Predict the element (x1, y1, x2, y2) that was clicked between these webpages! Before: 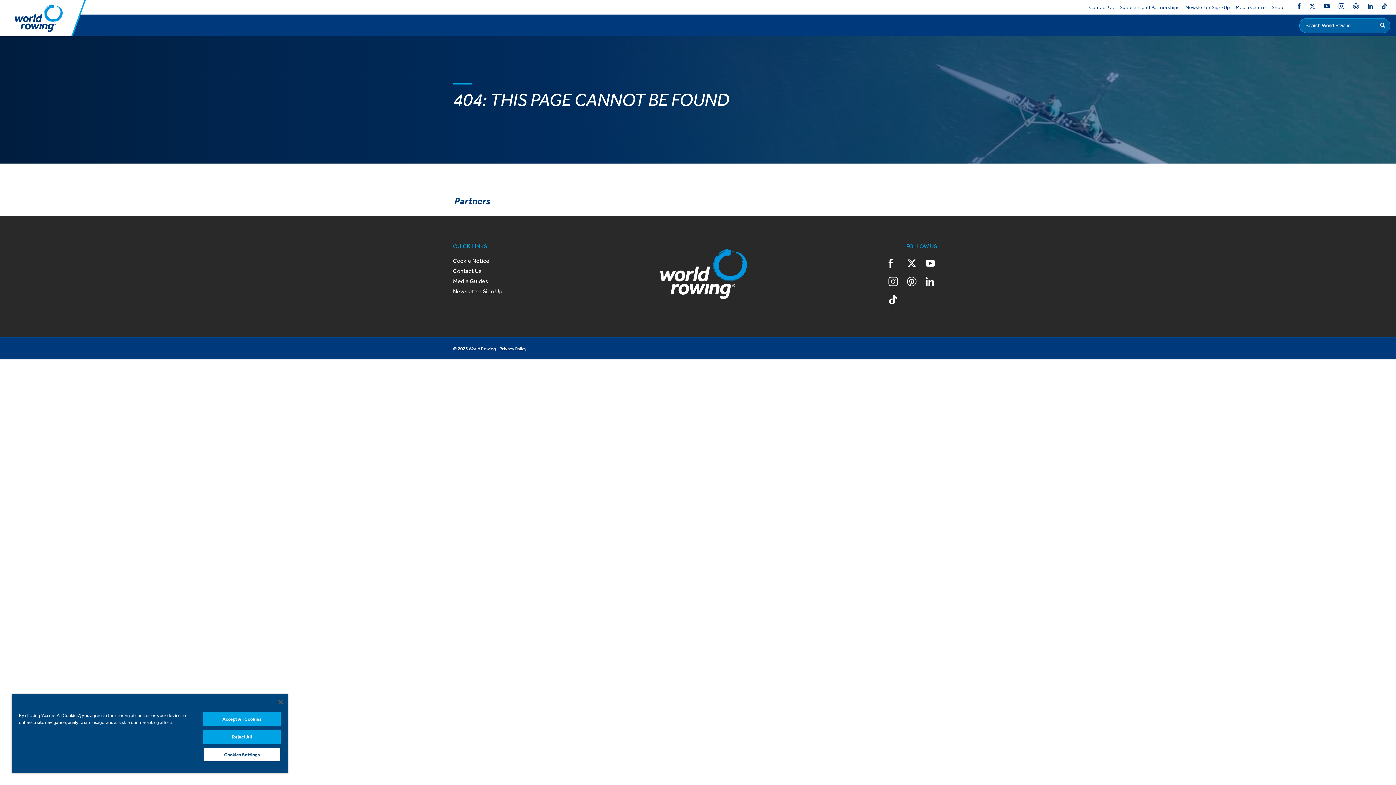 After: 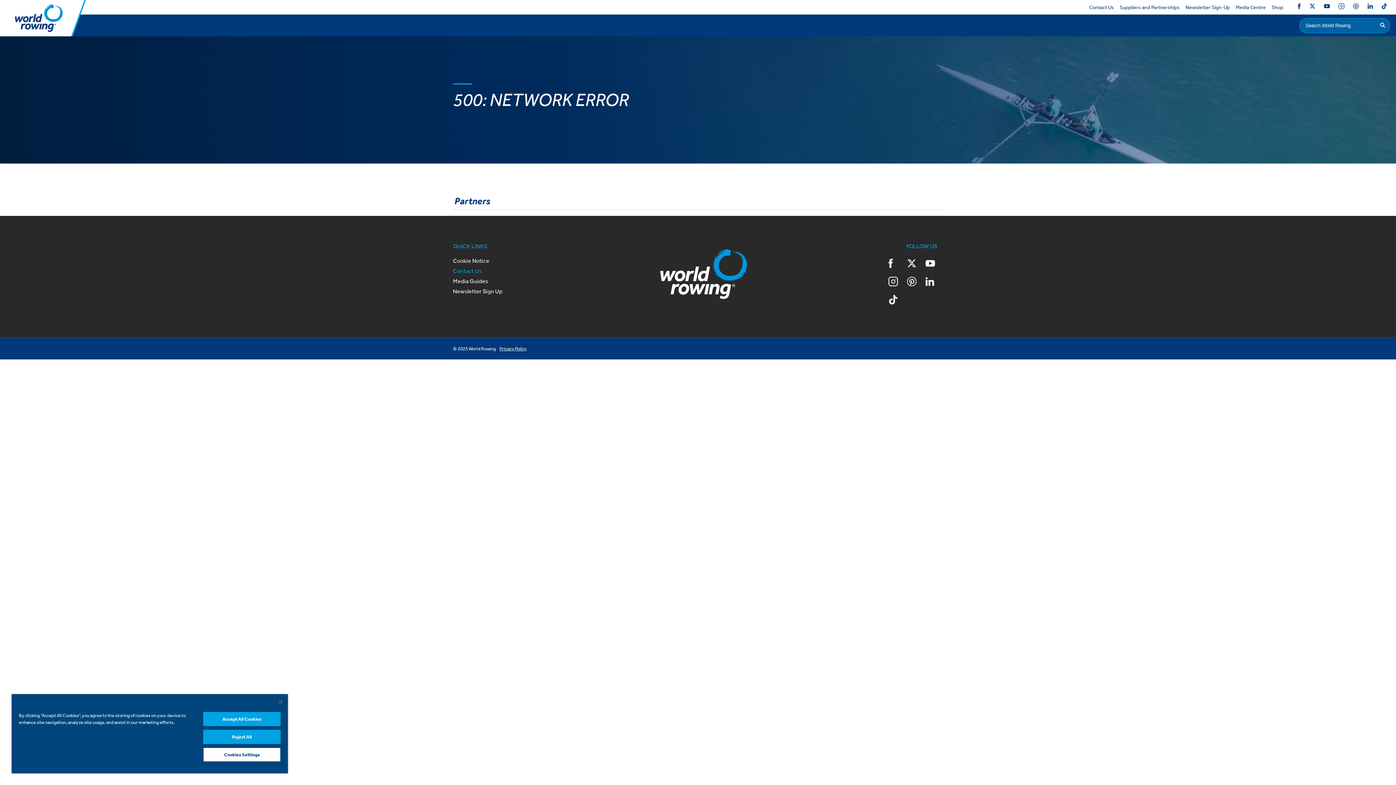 Action: bbox: (453, 267, 481, 274) label: Contact Us